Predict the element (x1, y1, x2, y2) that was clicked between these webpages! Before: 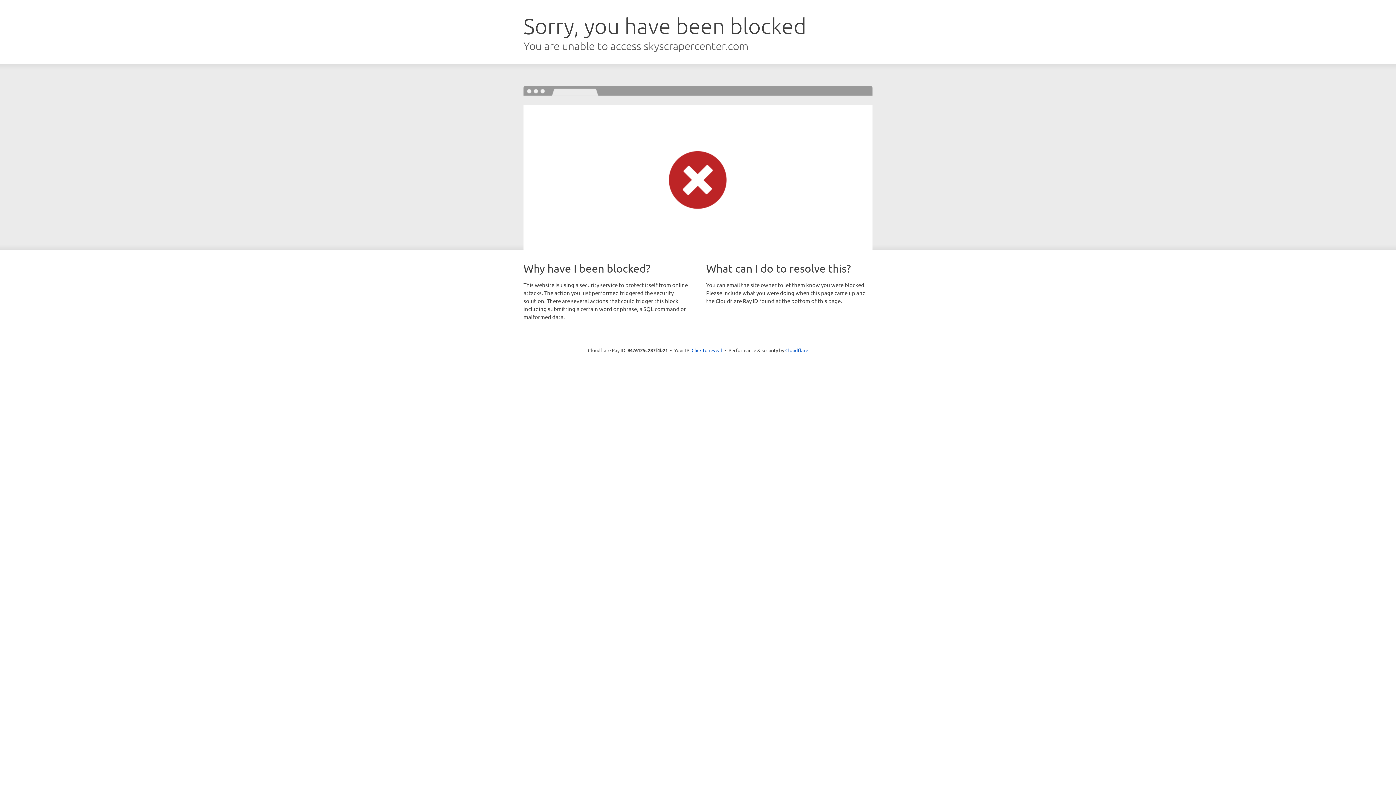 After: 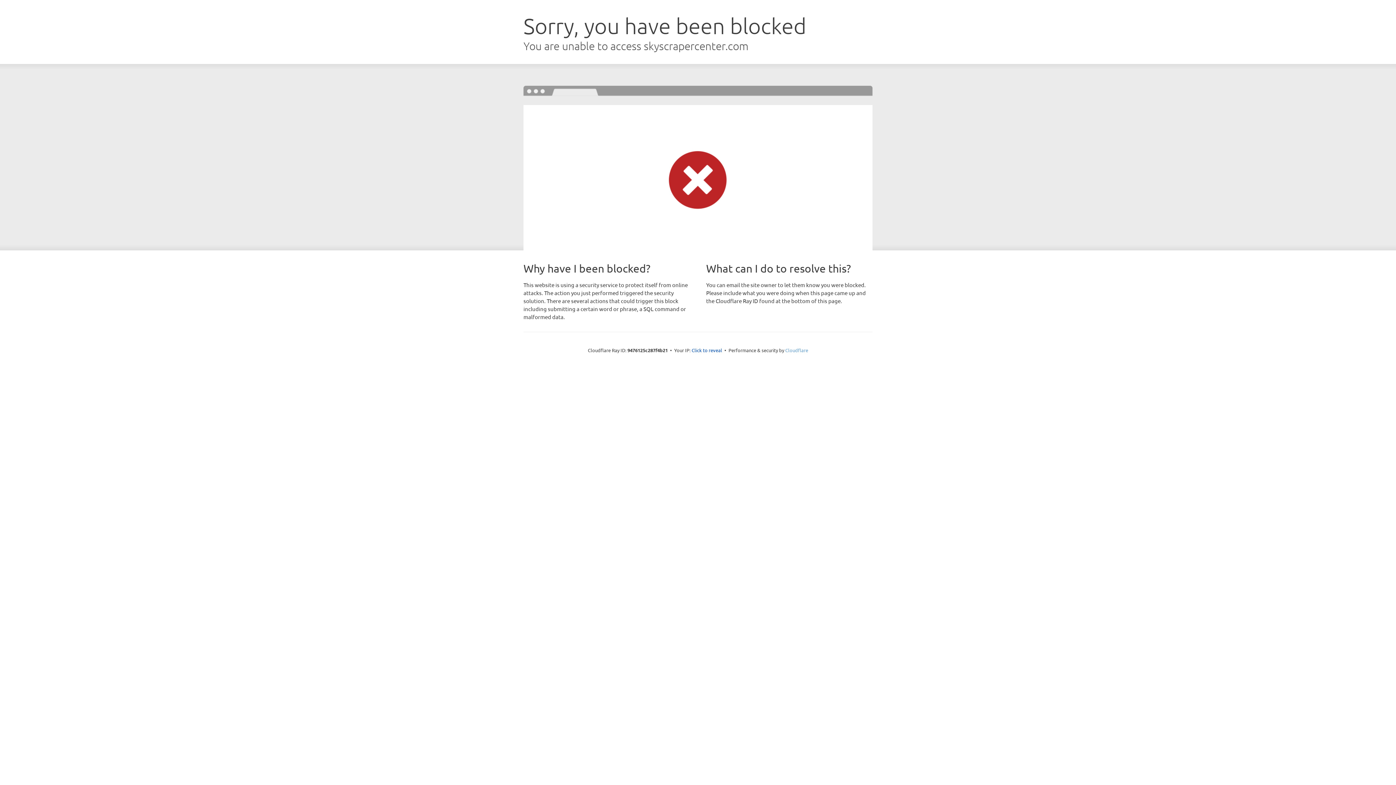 Action: label: Cloudflare bbox: (785, 347, 808, 353)